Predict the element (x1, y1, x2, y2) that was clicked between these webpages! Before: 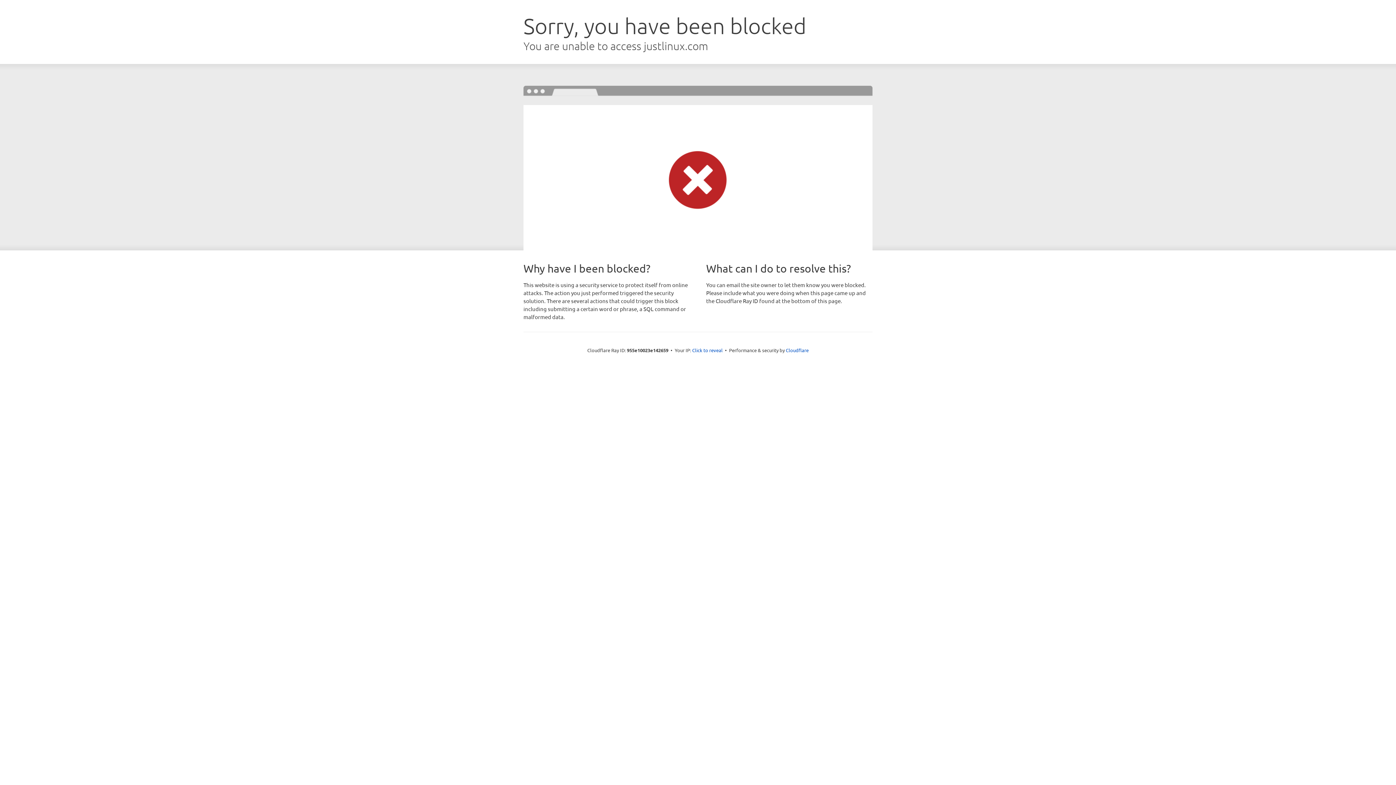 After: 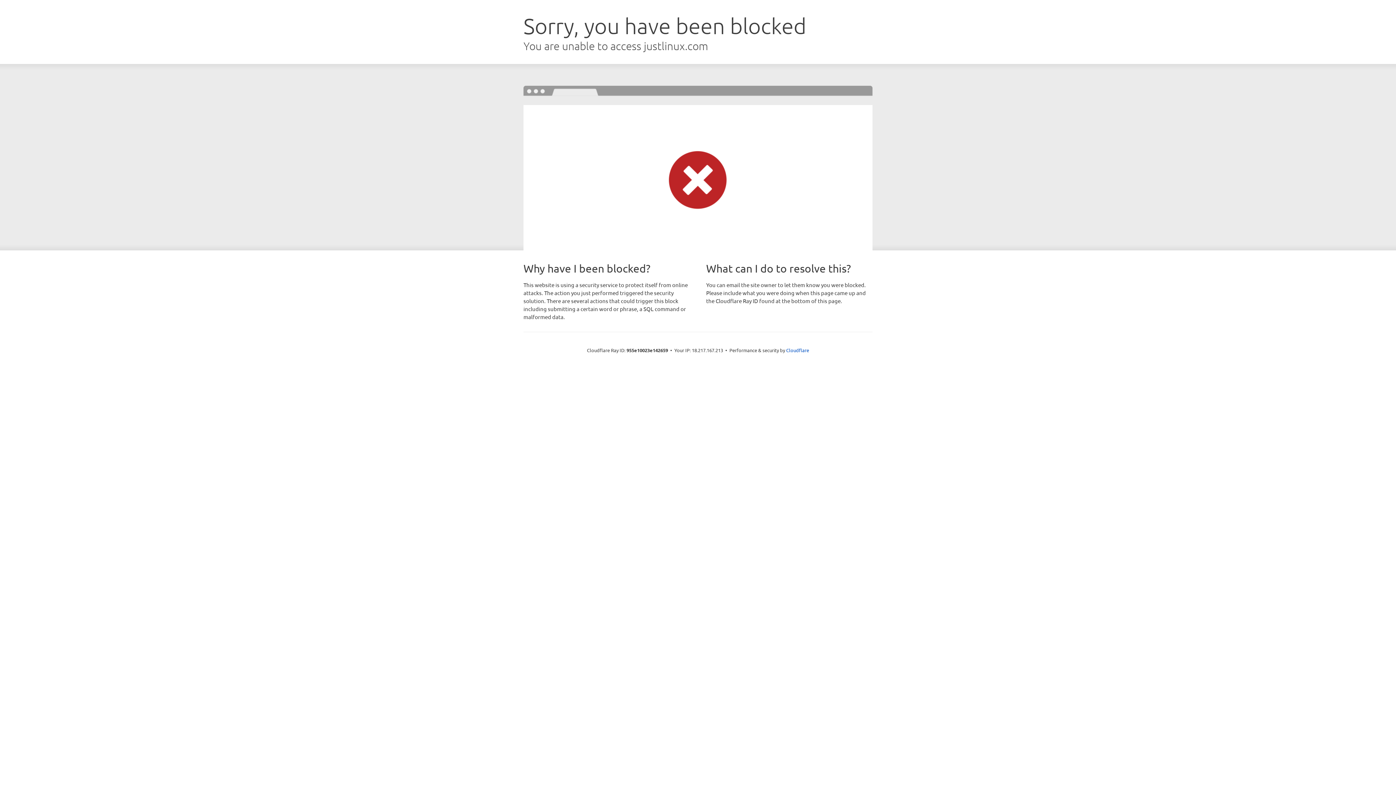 Action: label: Click to reveal bbox: (692, 346, 722, 353)